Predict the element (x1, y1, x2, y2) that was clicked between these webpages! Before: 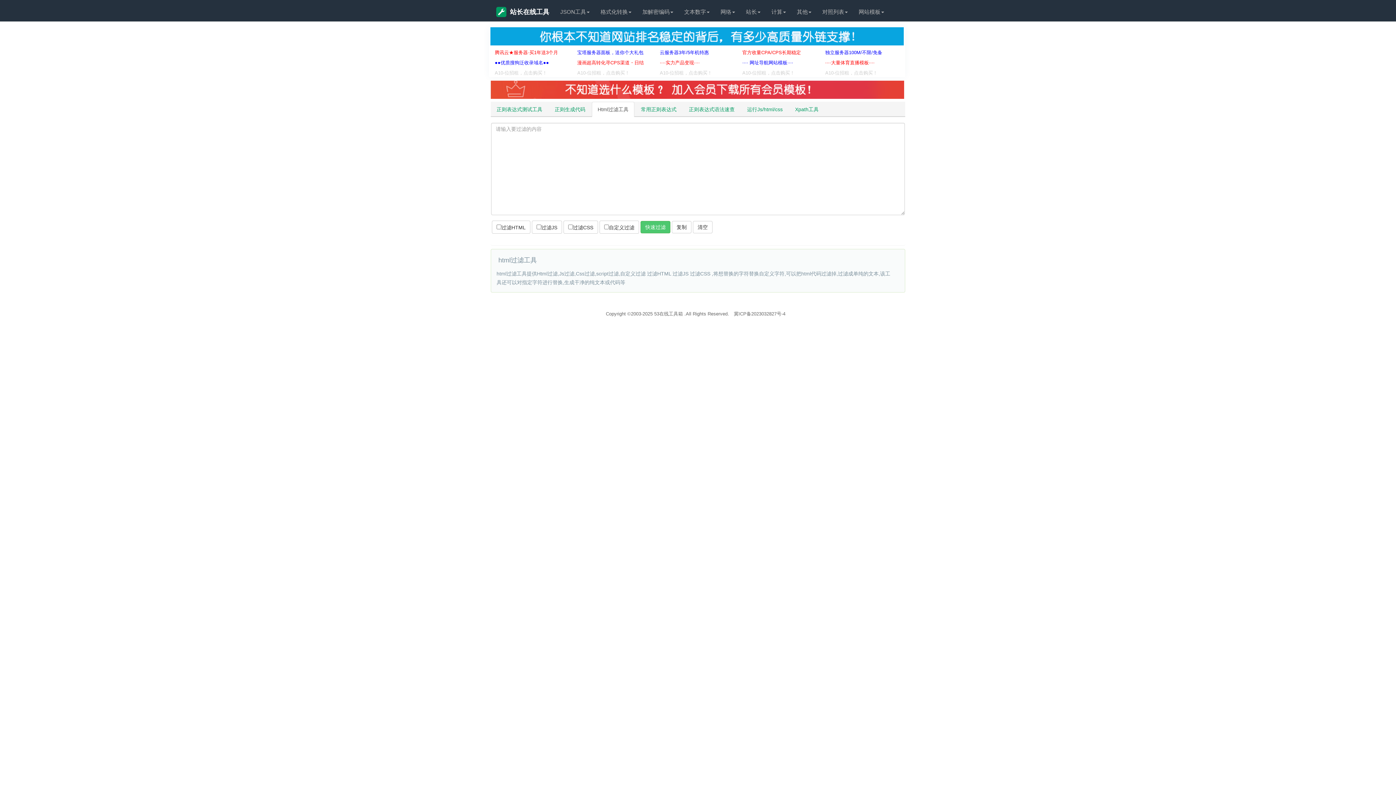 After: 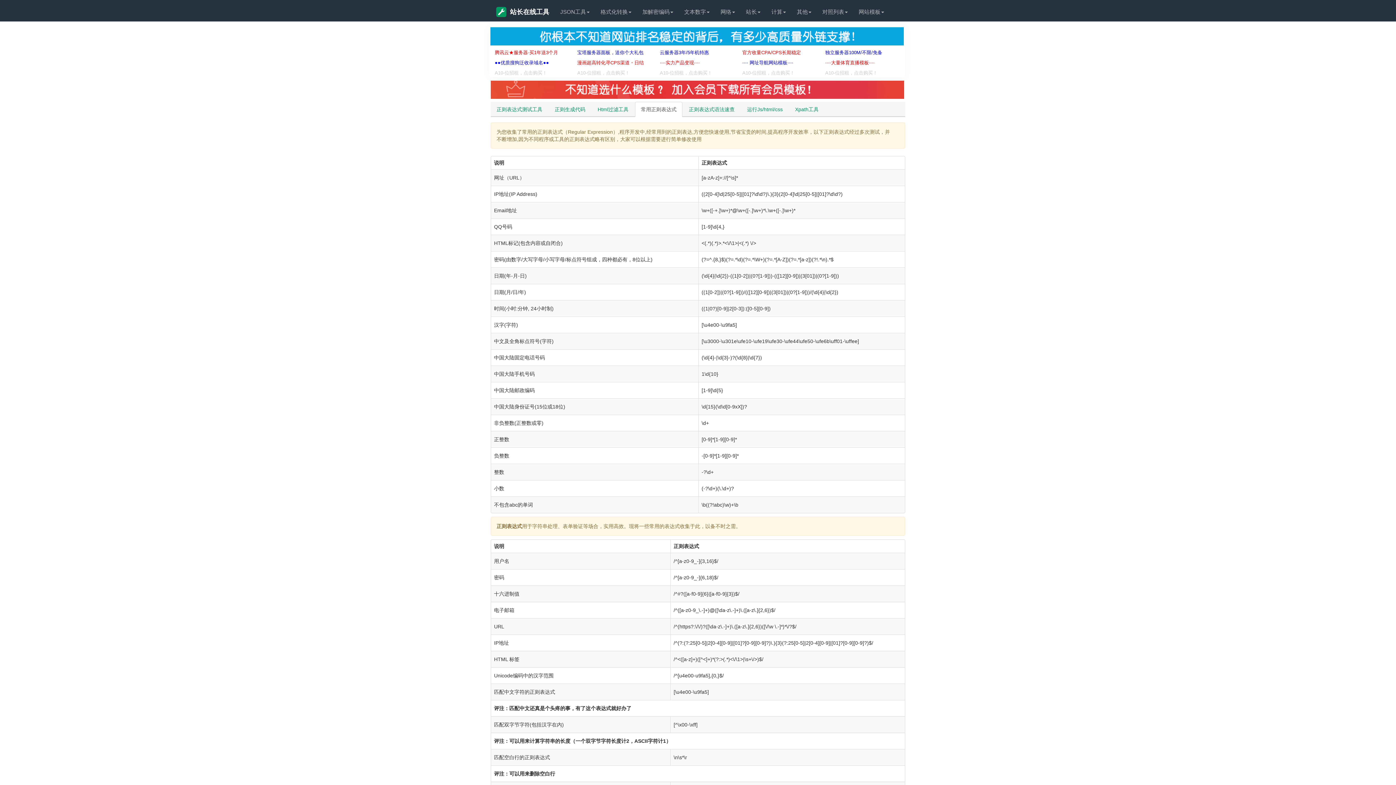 Action: bbox: (635, 101, 682, 117) label: 常用正则表达式